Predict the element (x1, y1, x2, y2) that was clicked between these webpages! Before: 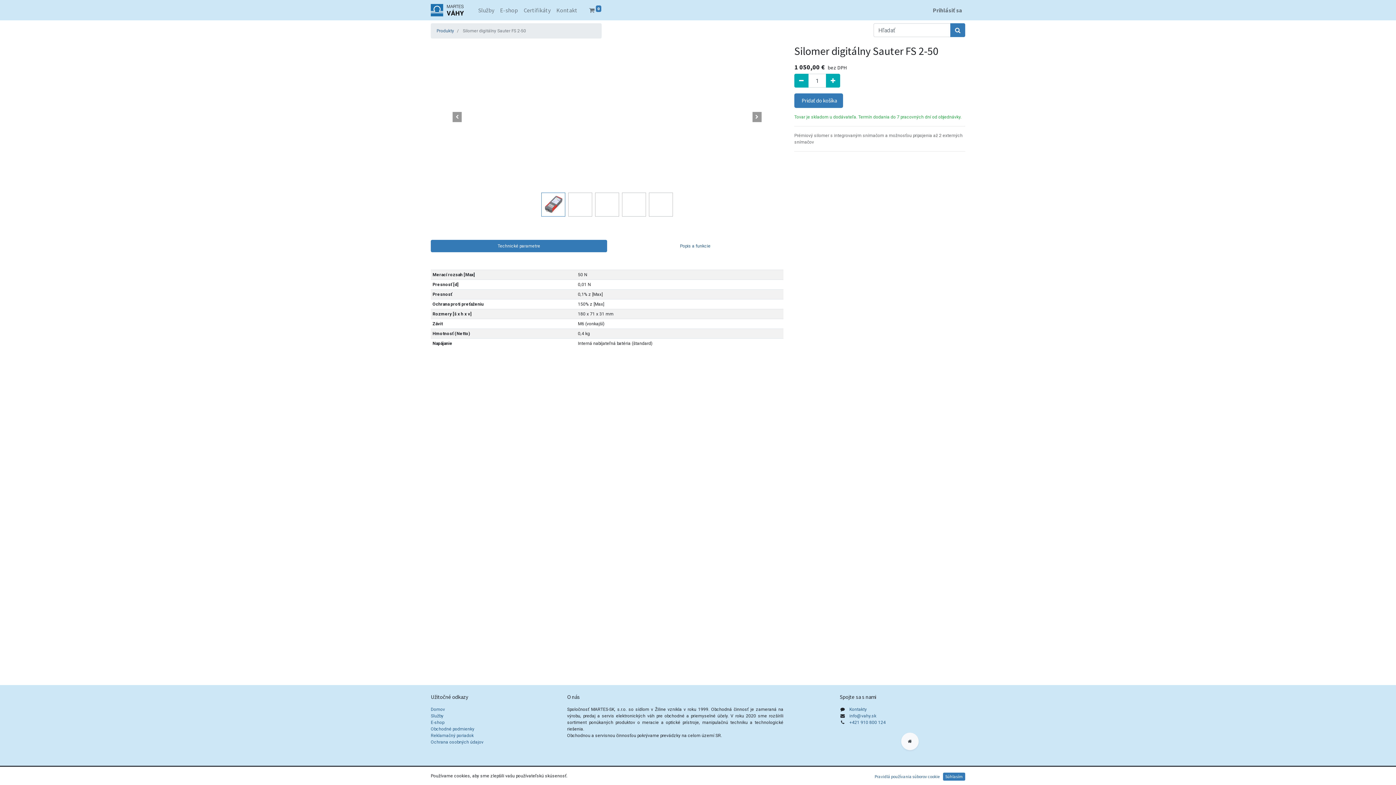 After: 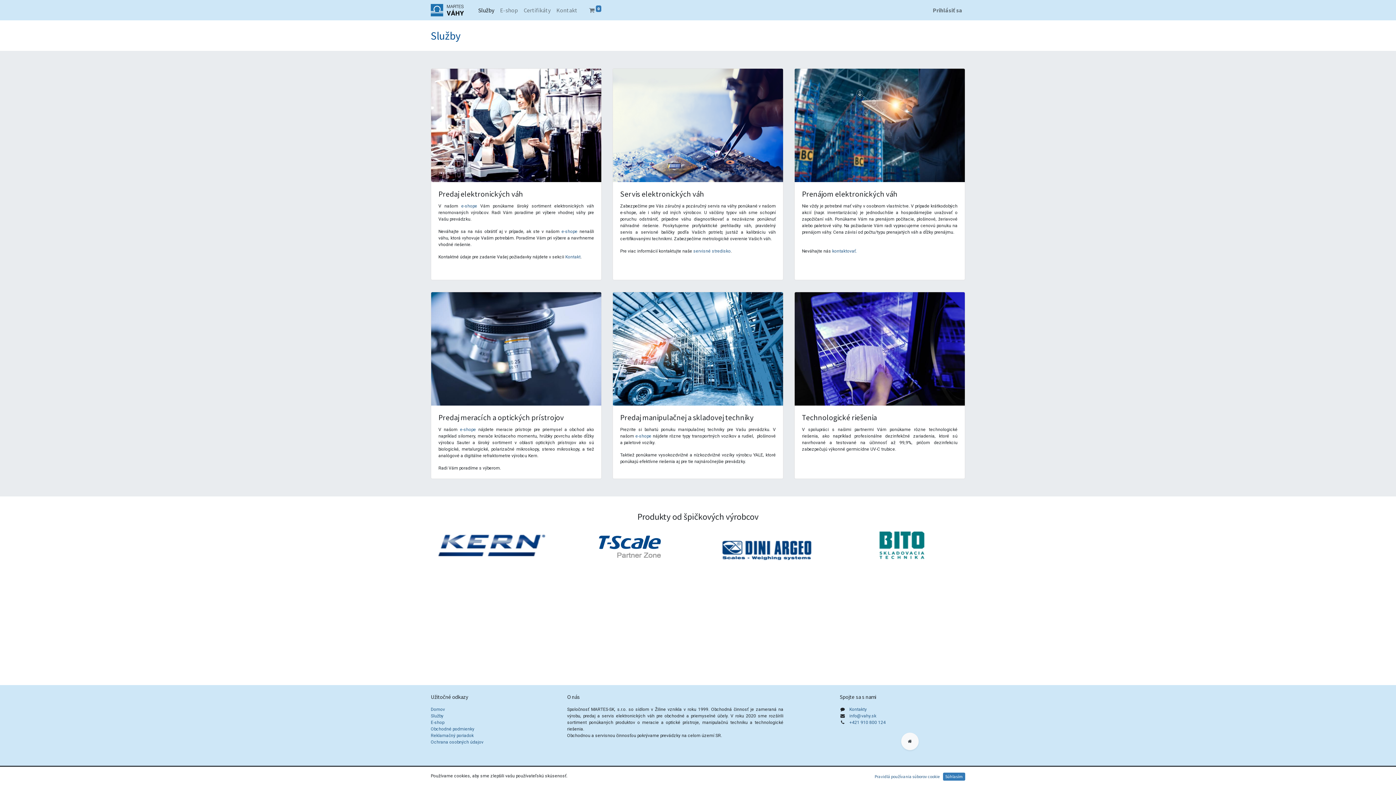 Action: label: Služby bbox: (475, 2, 497, 17)